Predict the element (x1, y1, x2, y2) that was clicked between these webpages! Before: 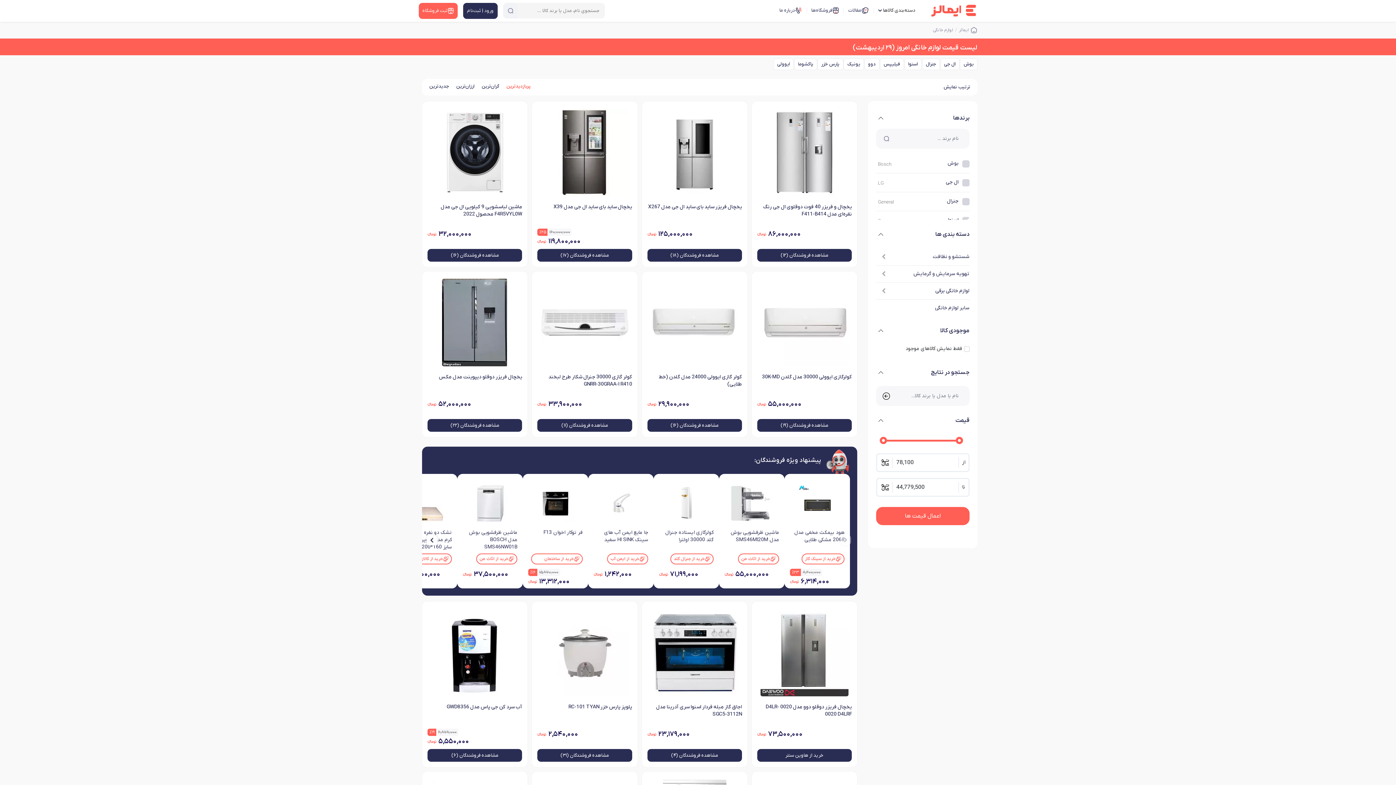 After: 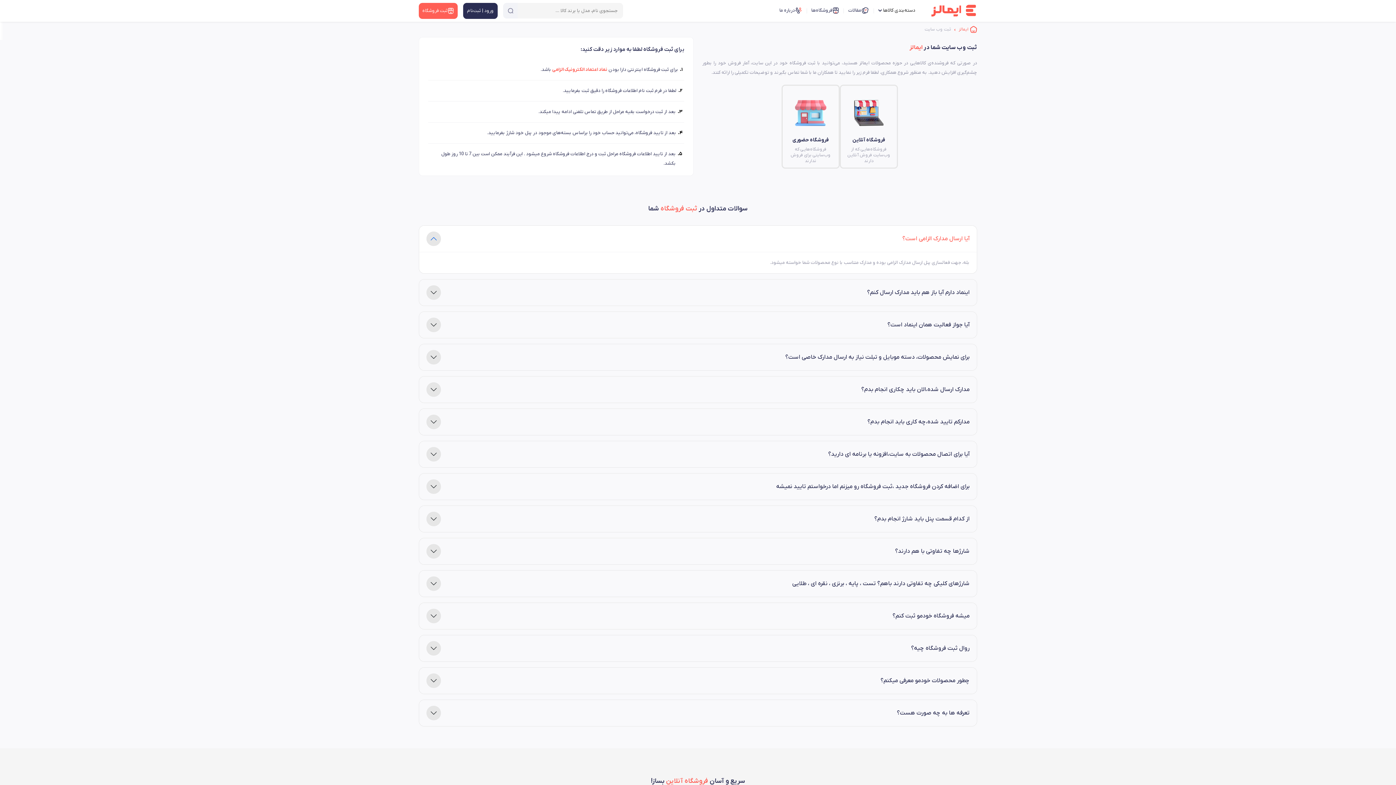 Action: label: ثبت فروشگاه bbox: (418, 2, 457, 18)